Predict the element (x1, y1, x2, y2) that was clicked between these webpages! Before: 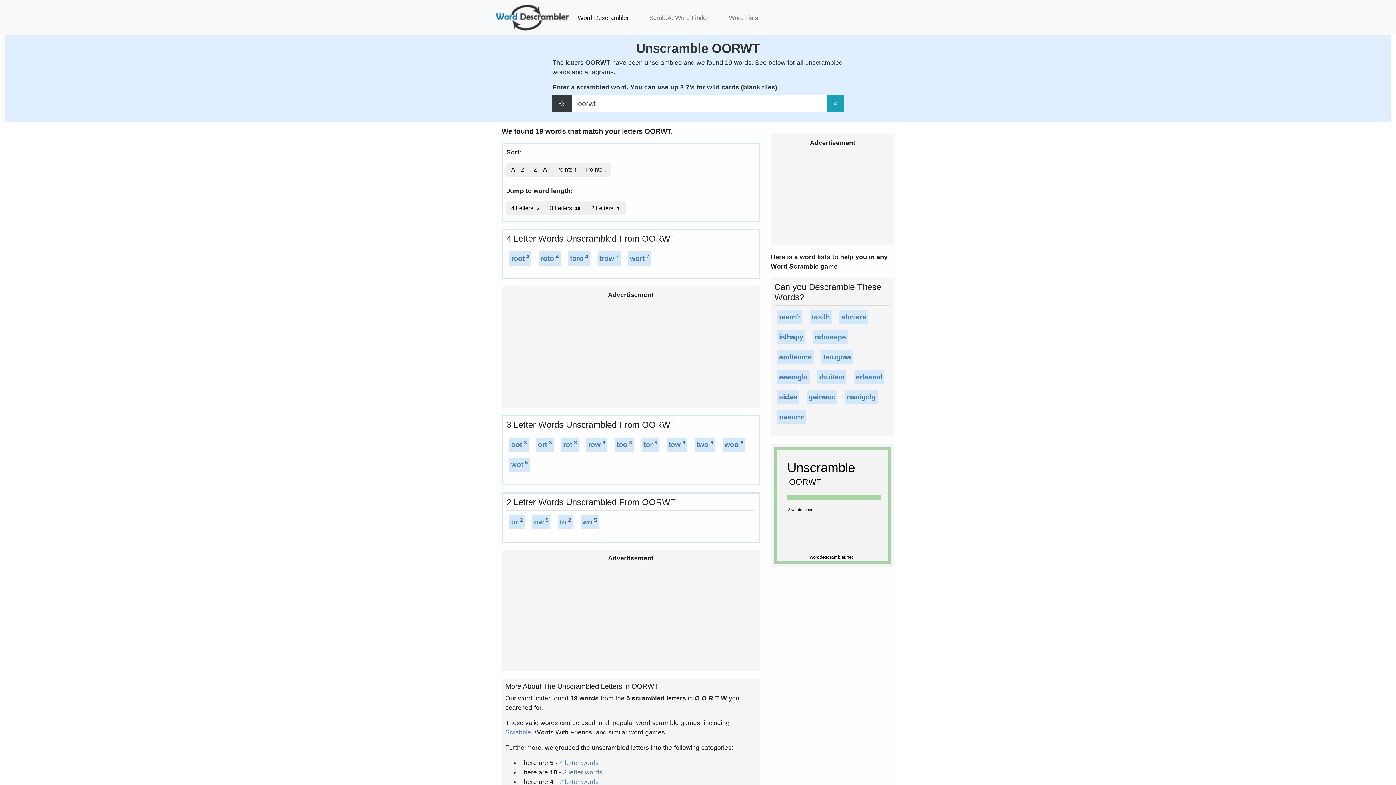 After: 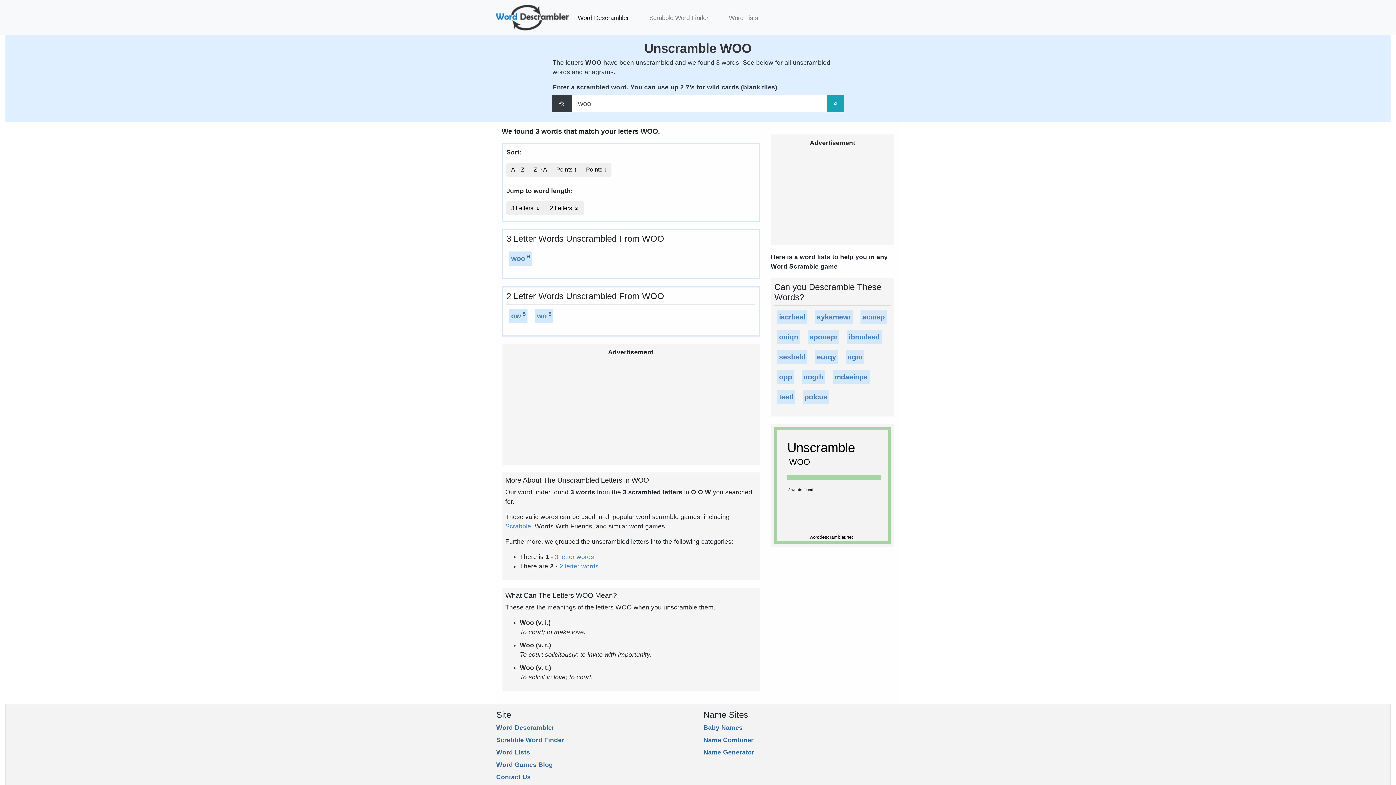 Action: label: woo bbox: (724, 439, 738, 450)